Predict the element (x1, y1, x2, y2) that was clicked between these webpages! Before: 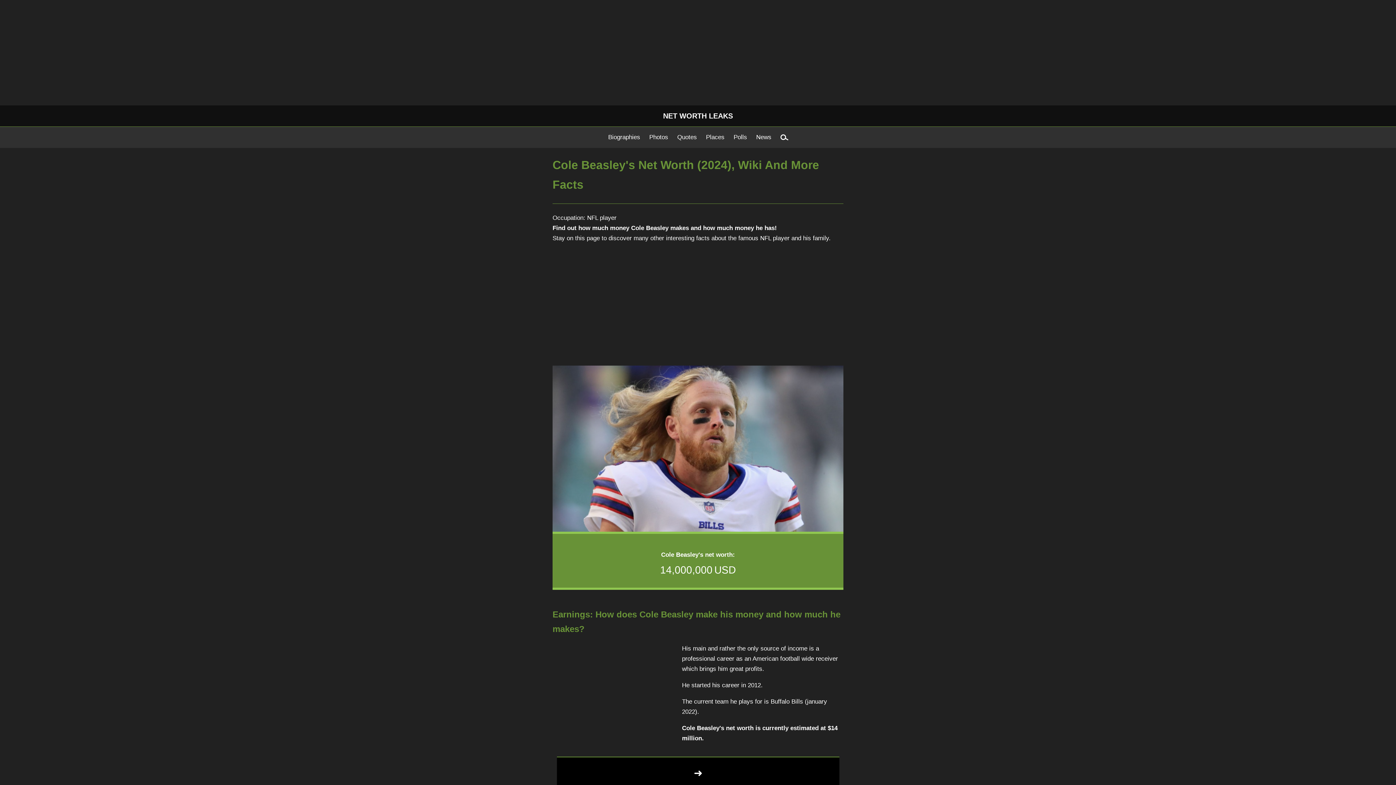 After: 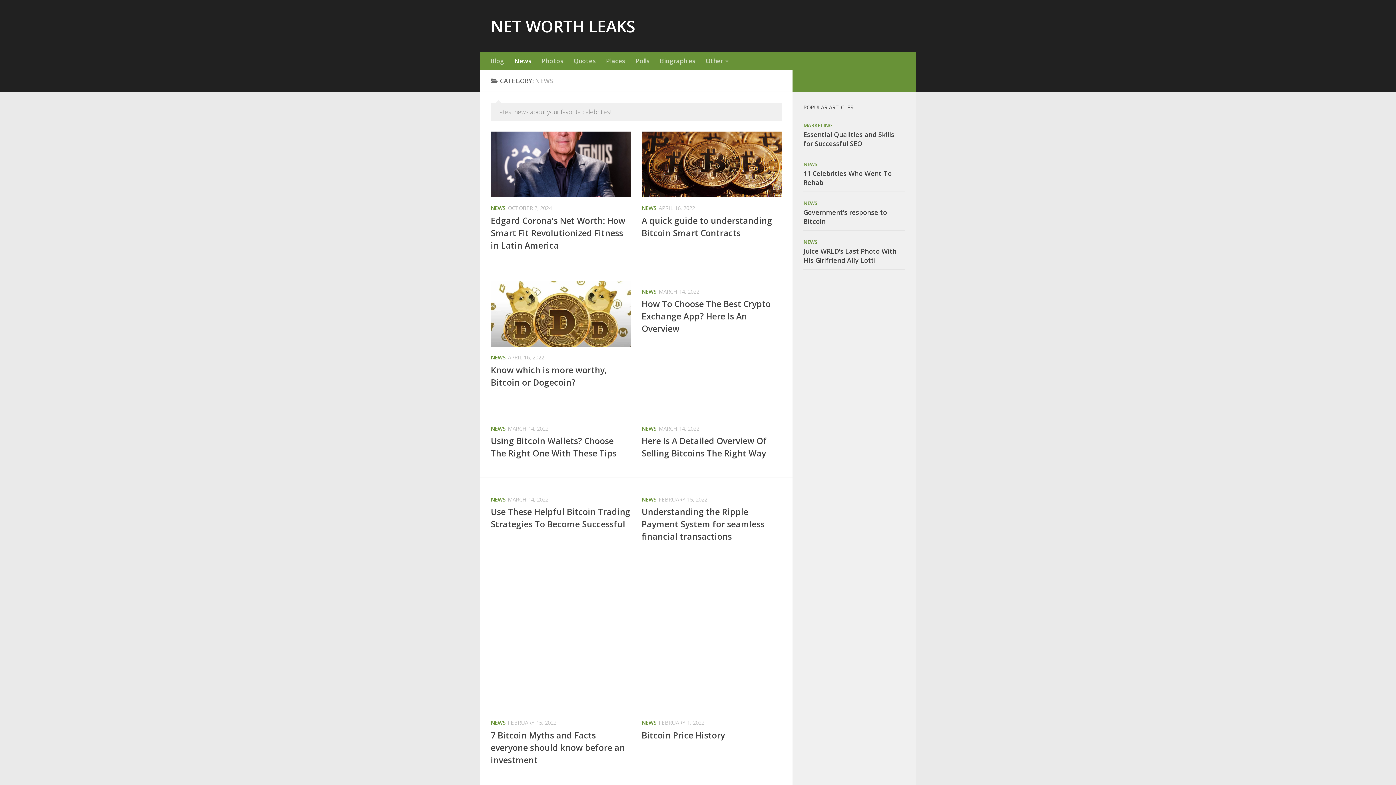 Action: label: News bbox: (756, 132, 771, 148)